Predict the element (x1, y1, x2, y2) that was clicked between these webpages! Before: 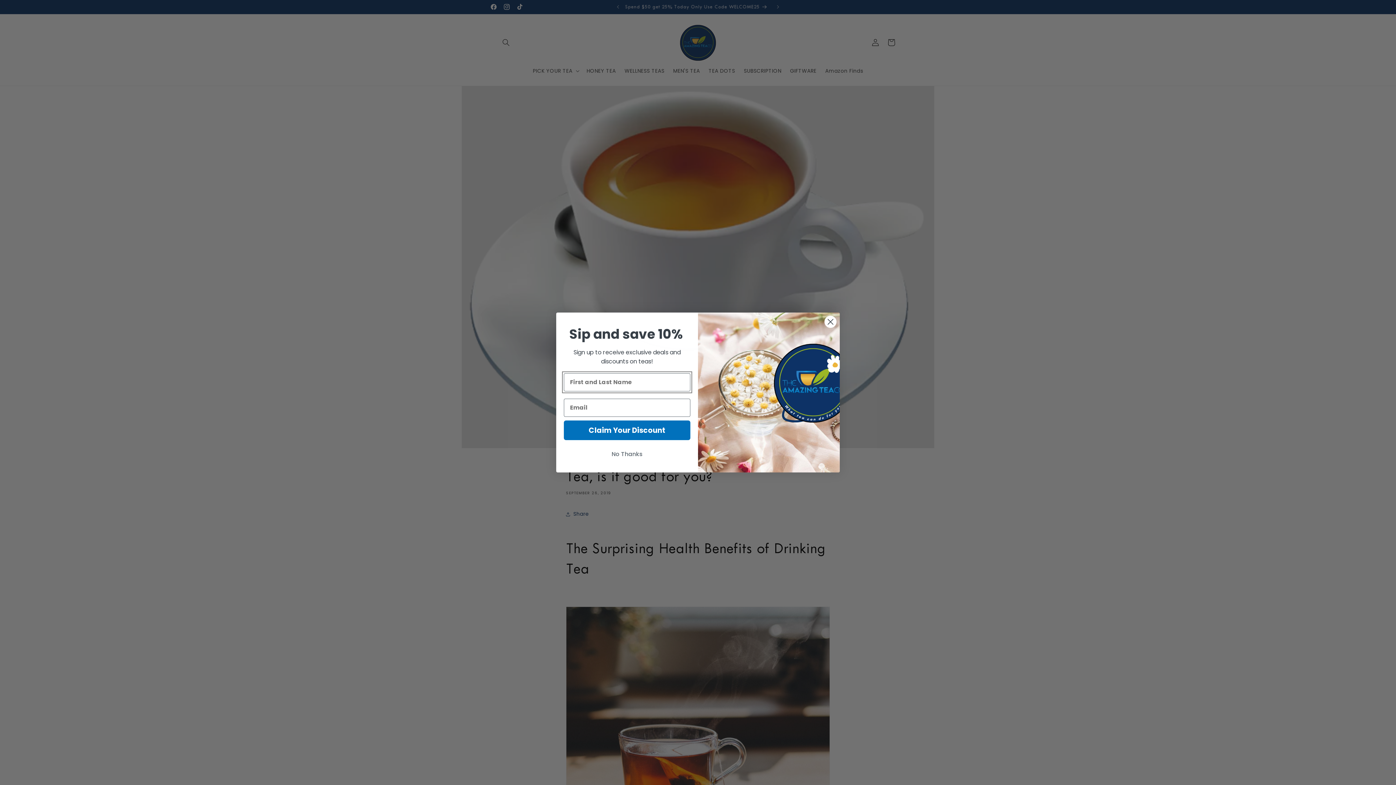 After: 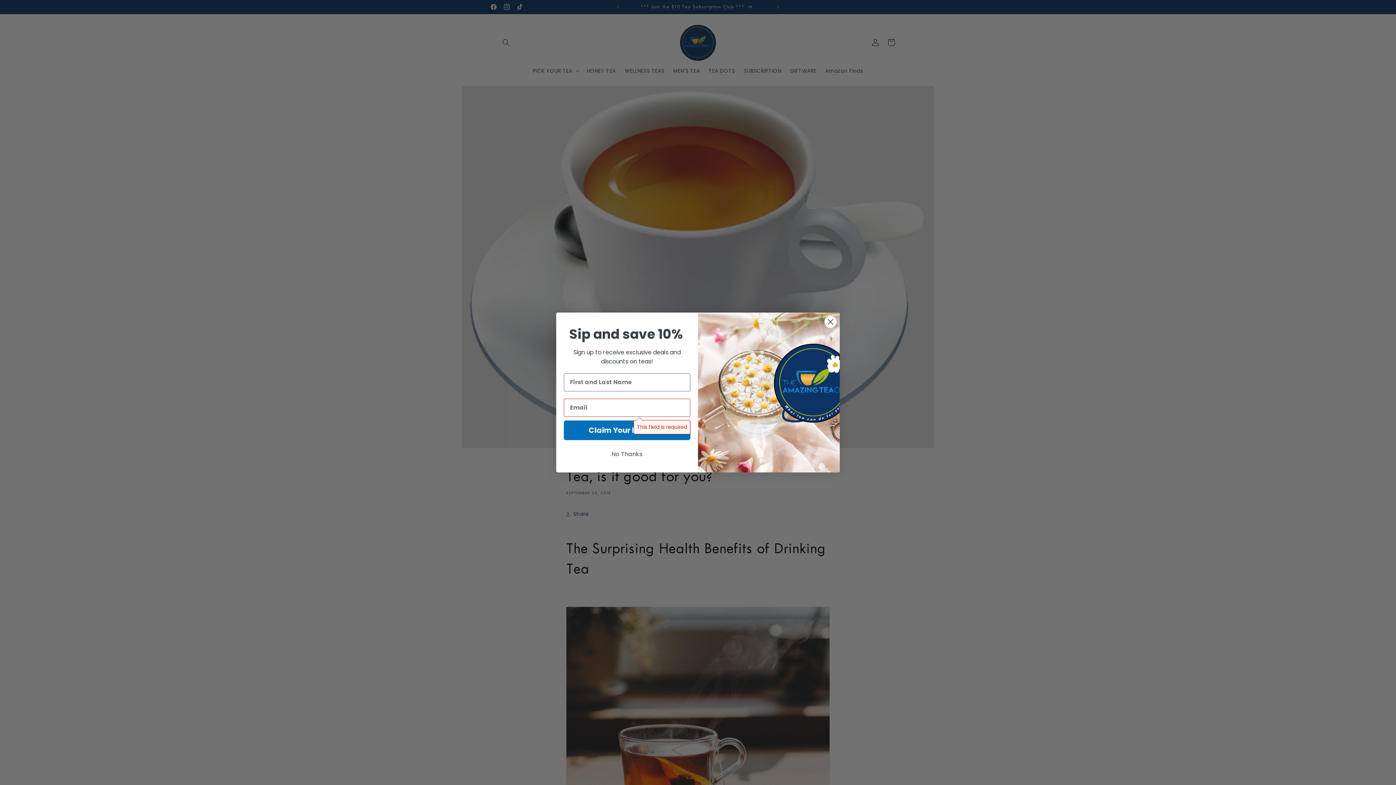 Action: label: Claim Your Discount bbox: (564, 420, 690, 440)